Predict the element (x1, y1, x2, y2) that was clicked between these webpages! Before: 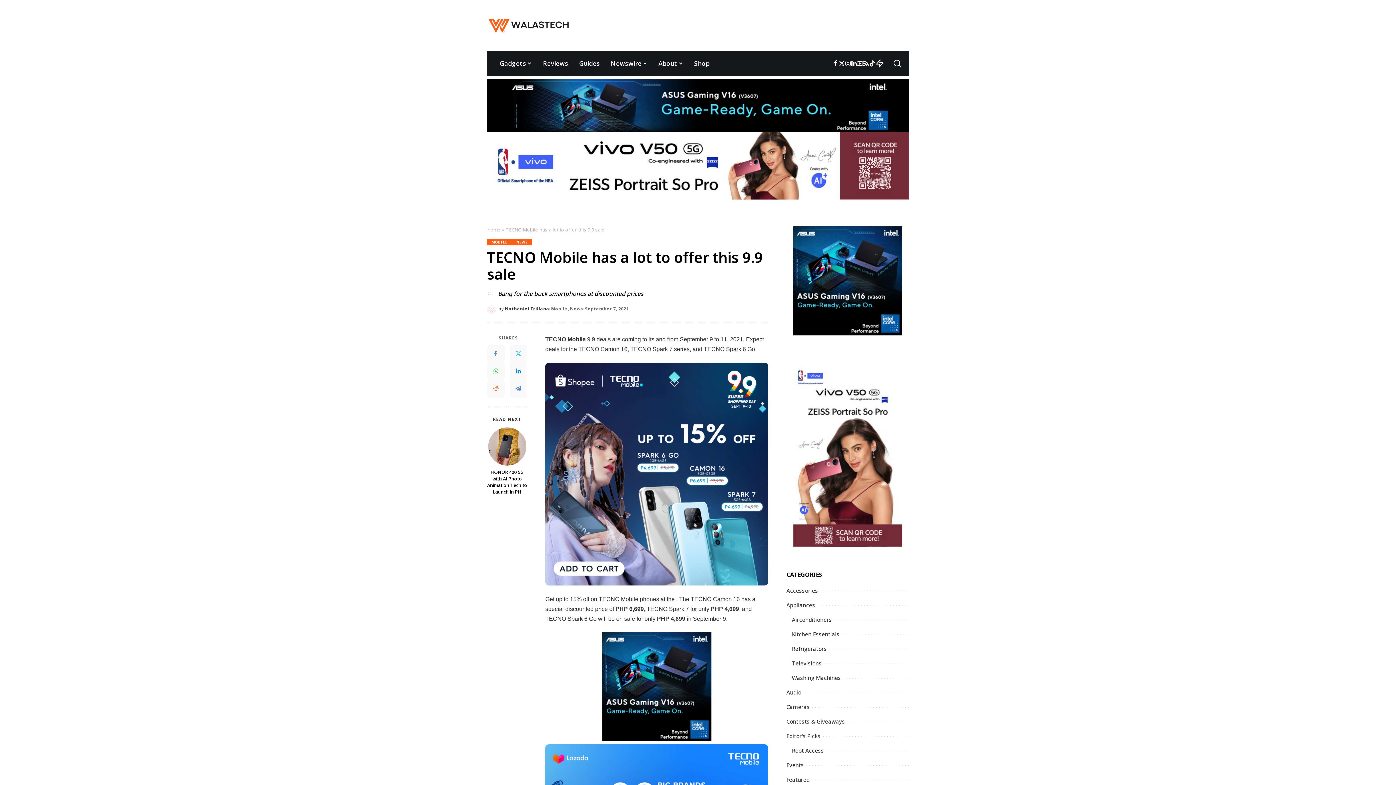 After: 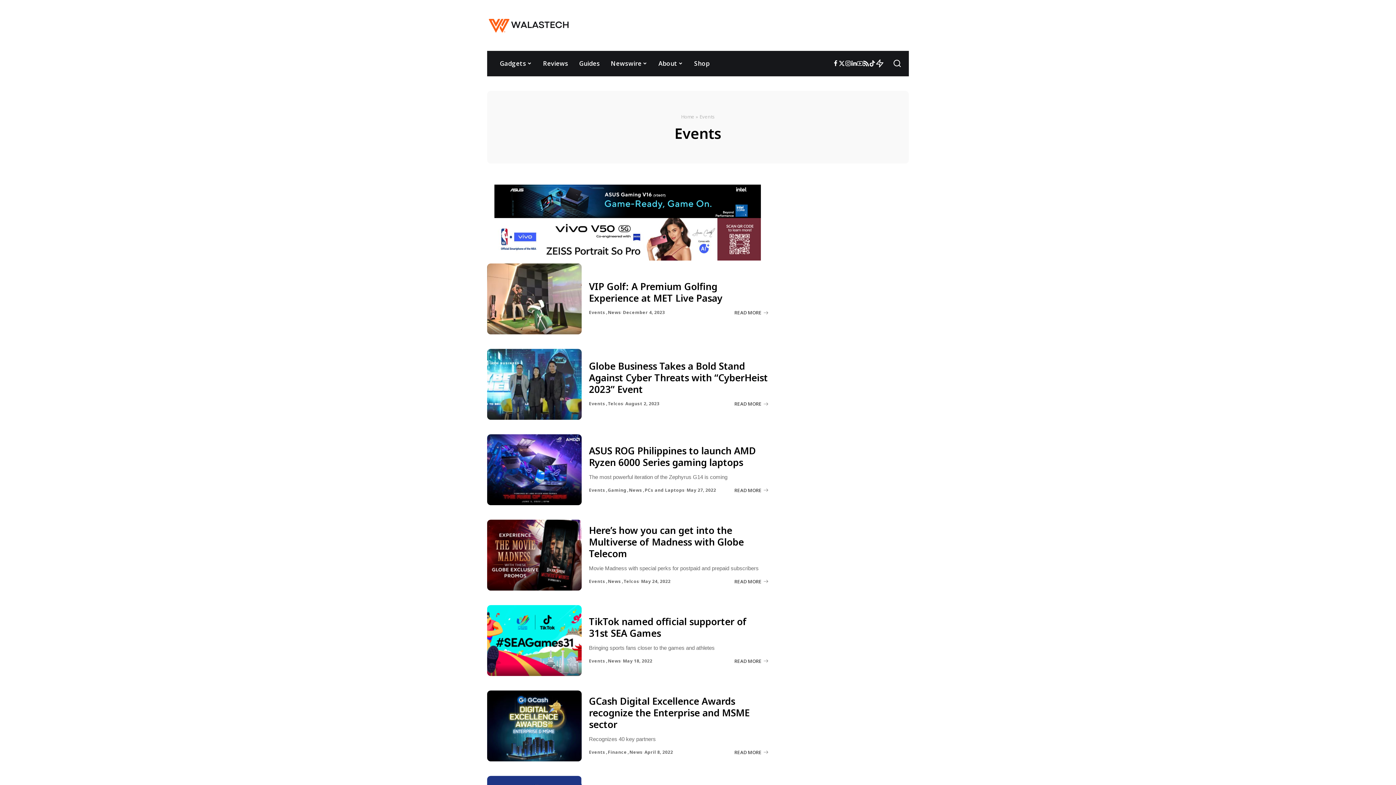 Action: bbox: (786, 761, 804, 768) label: Events